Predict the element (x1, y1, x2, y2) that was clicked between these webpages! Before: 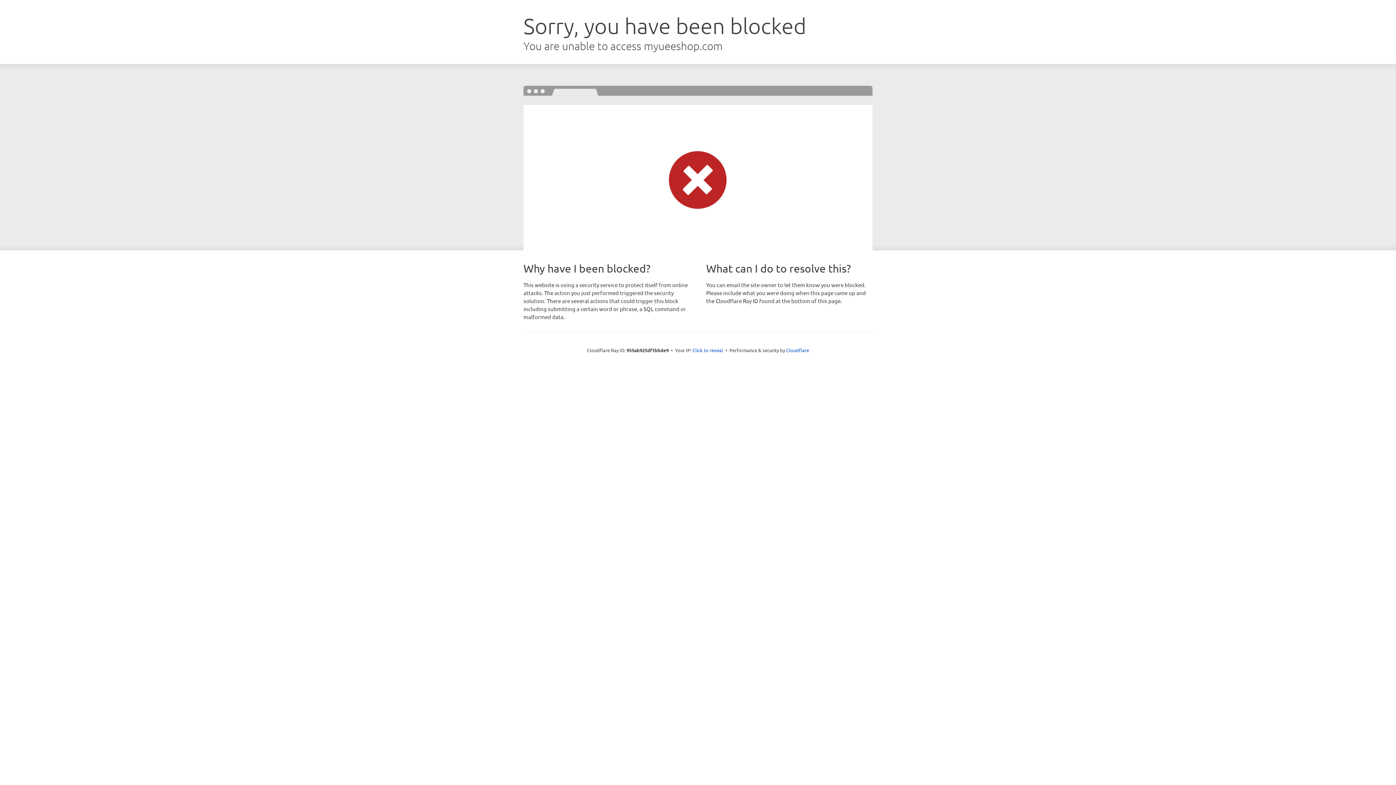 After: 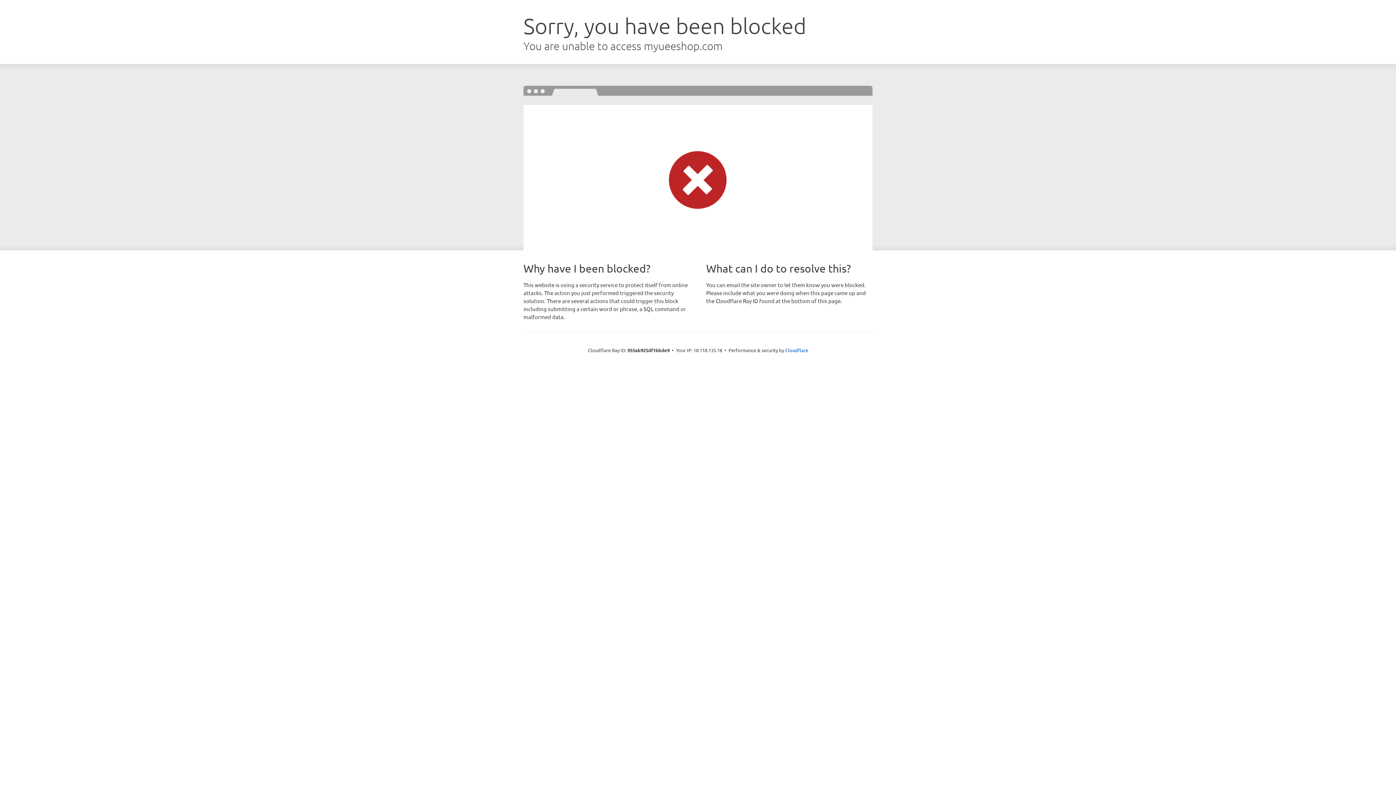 Action: bbox: (692, 346, 723, 353) label: Click to reveal